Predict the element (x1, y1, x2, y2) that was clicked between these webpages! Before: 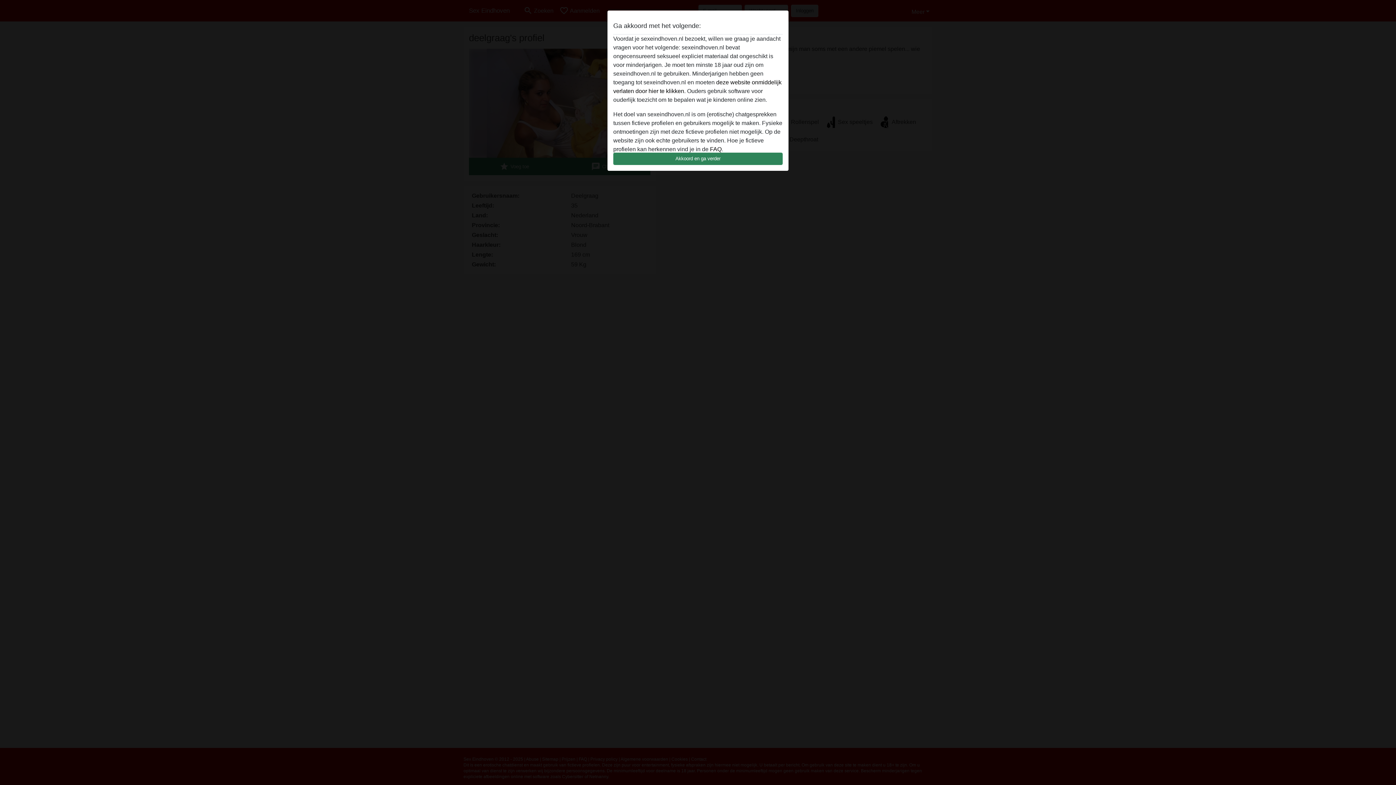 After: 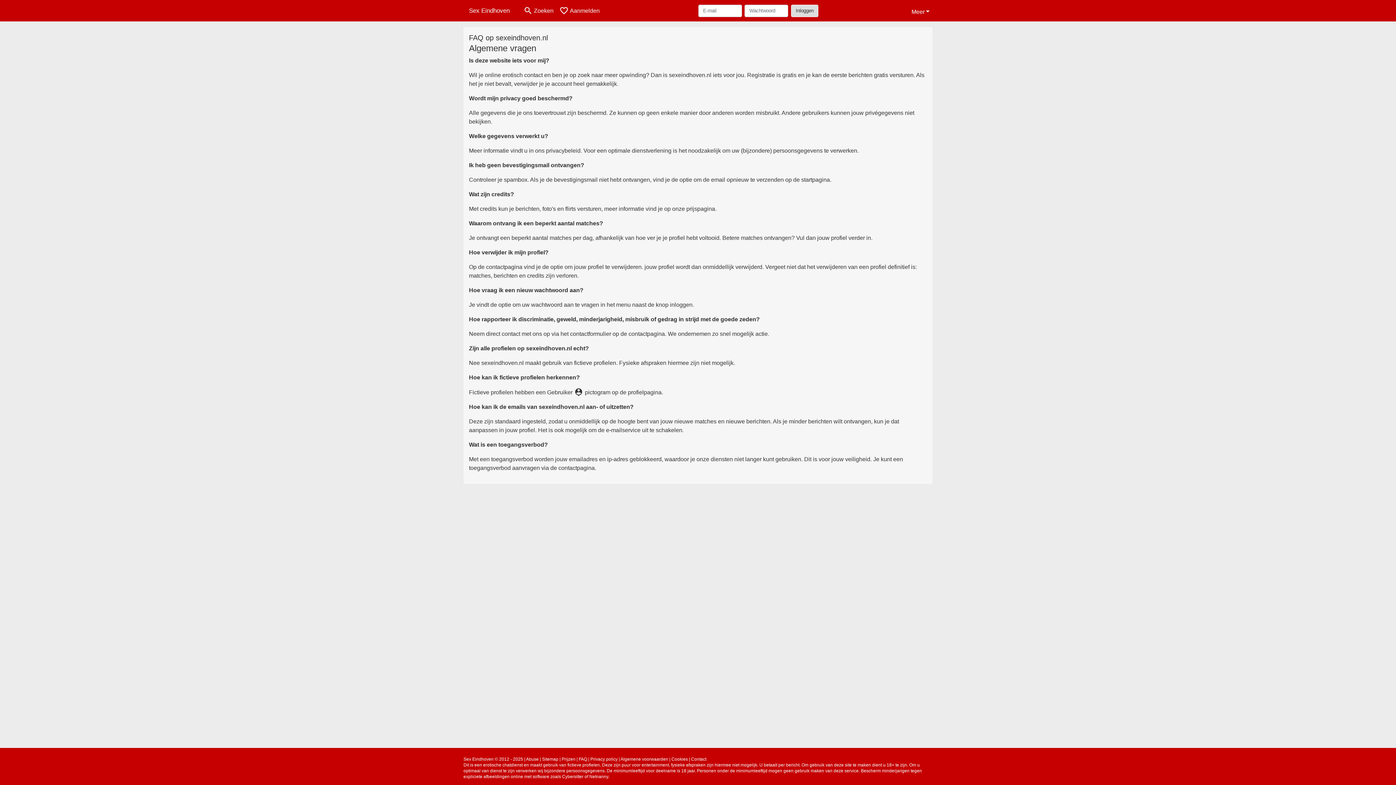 Action: bbox: (710, 146, 721, 152) label: FAQ